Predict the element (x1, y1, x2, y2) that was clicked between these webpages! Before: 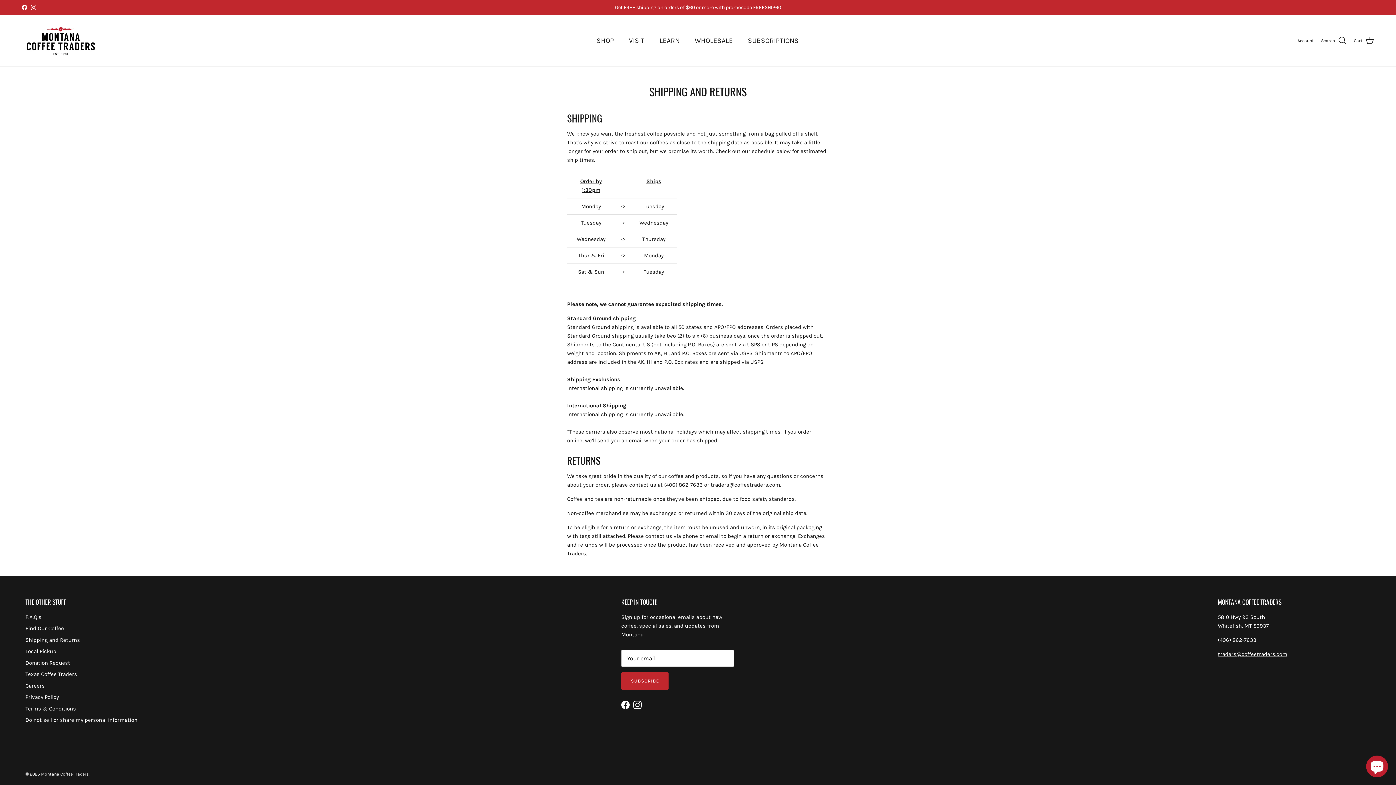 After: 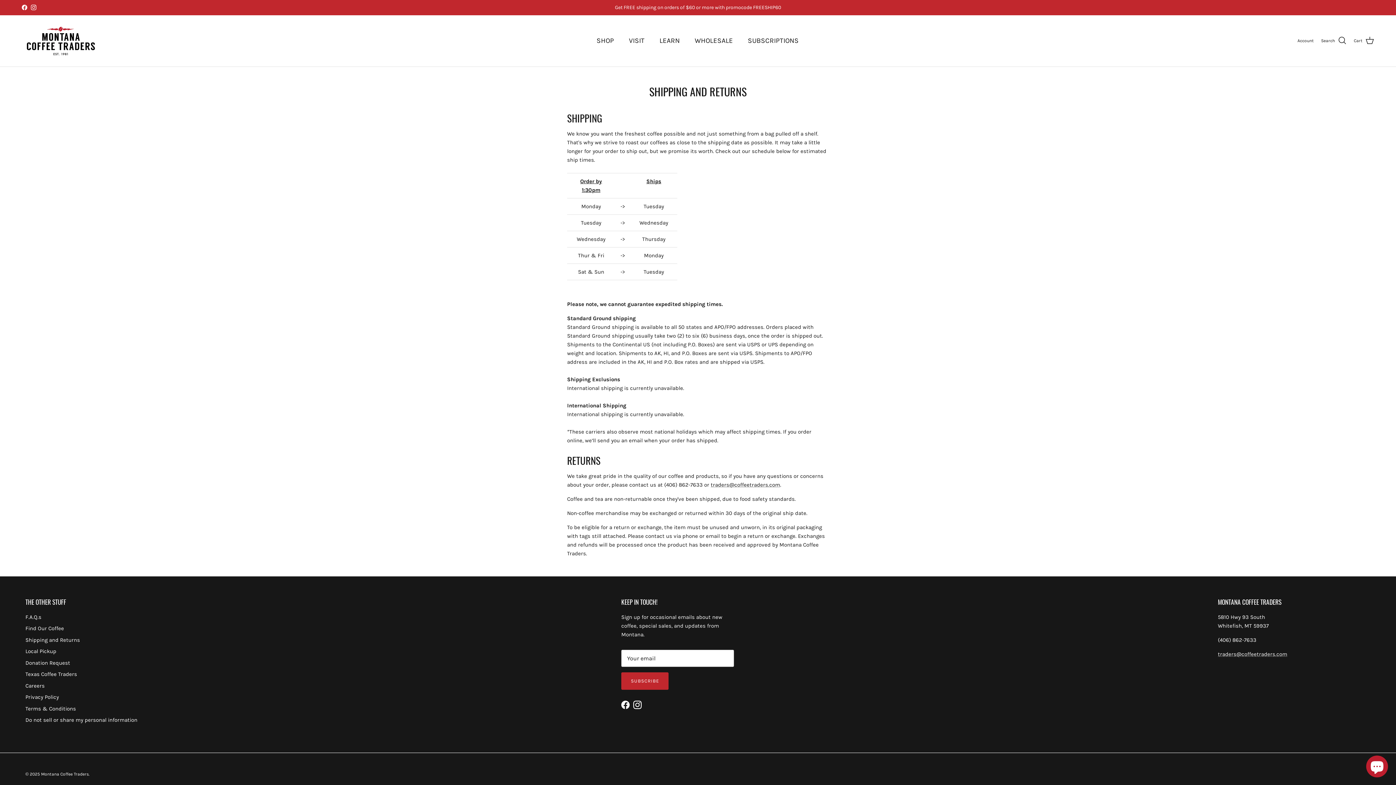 Action: bbox: (621, 700, 629, 709) label: Facebook